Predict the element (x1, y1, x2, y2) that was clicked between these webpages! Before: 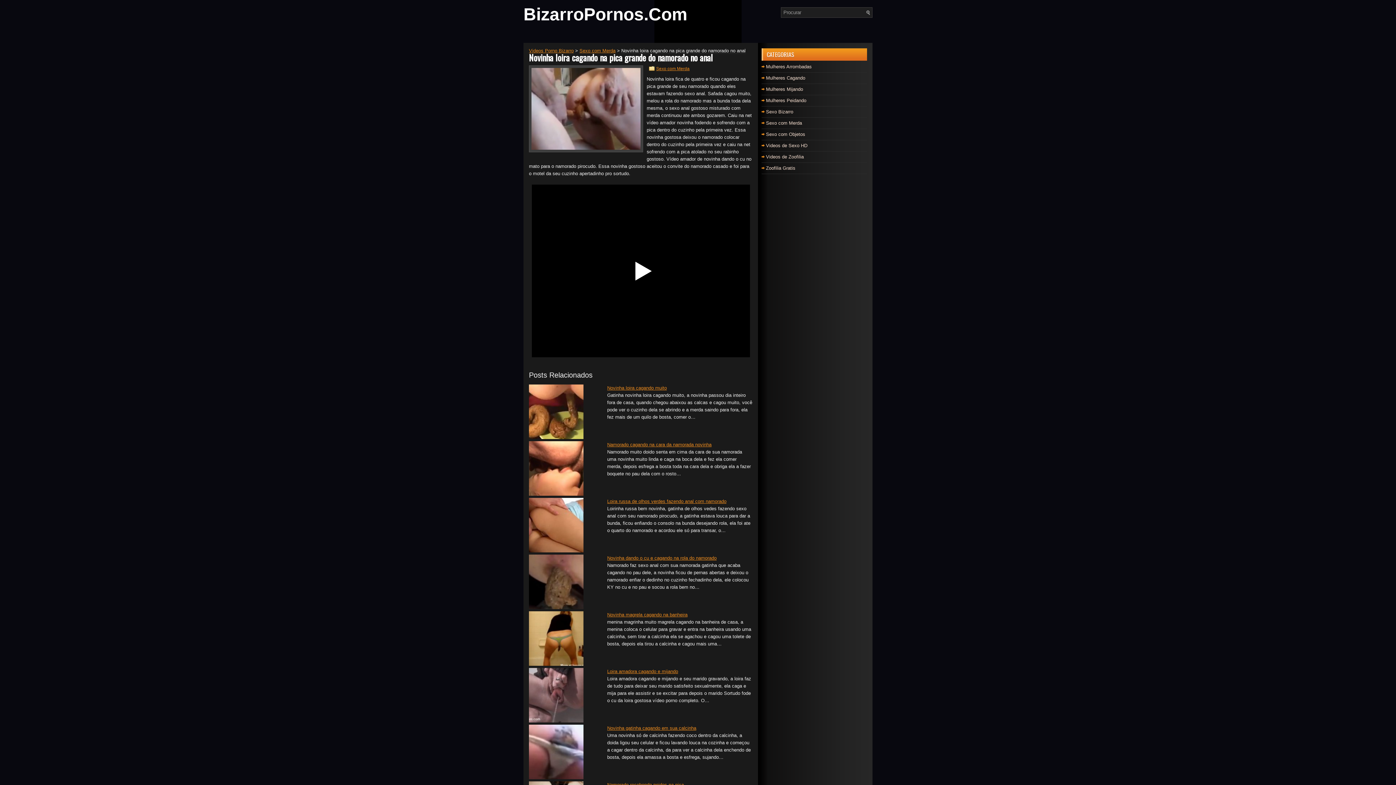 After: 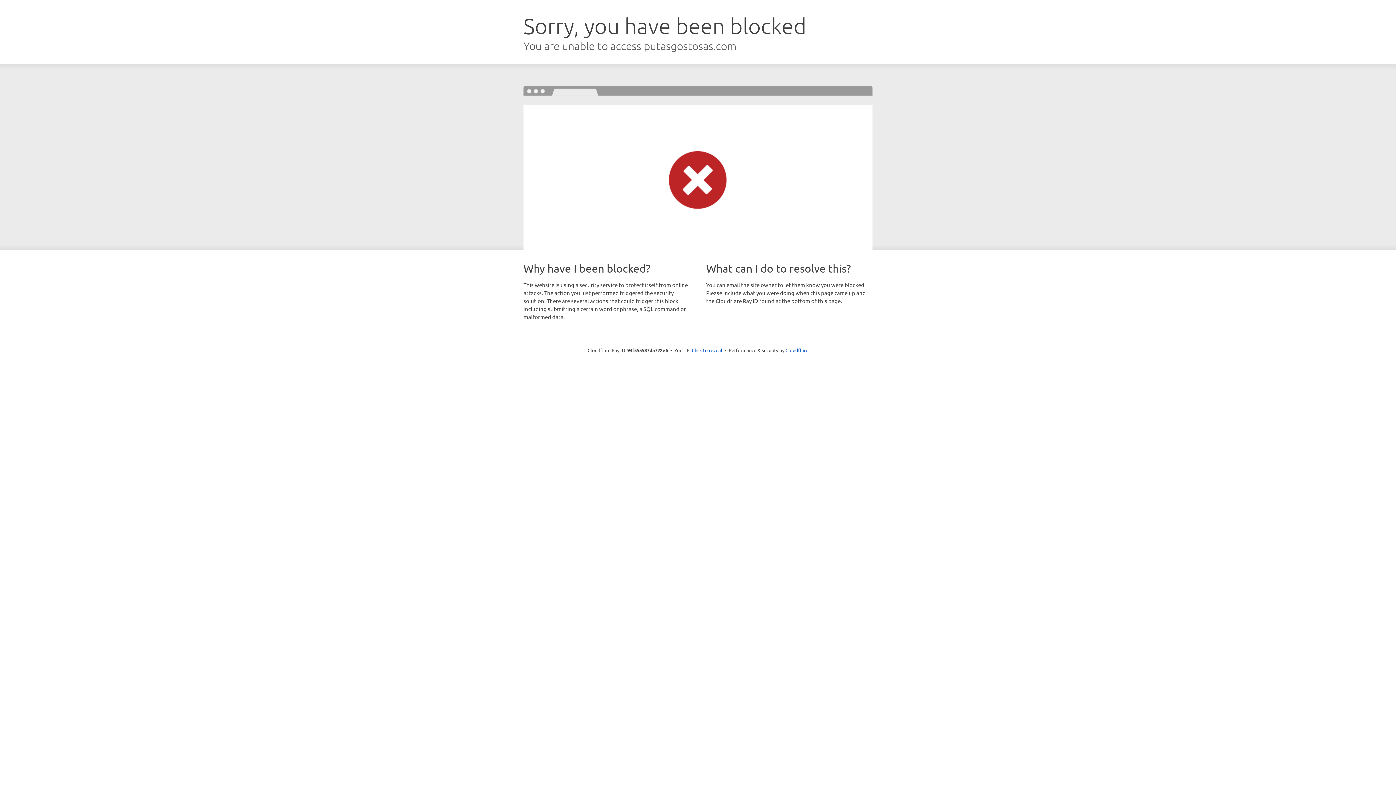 Action: bbox: (529, 775, 583, 780)